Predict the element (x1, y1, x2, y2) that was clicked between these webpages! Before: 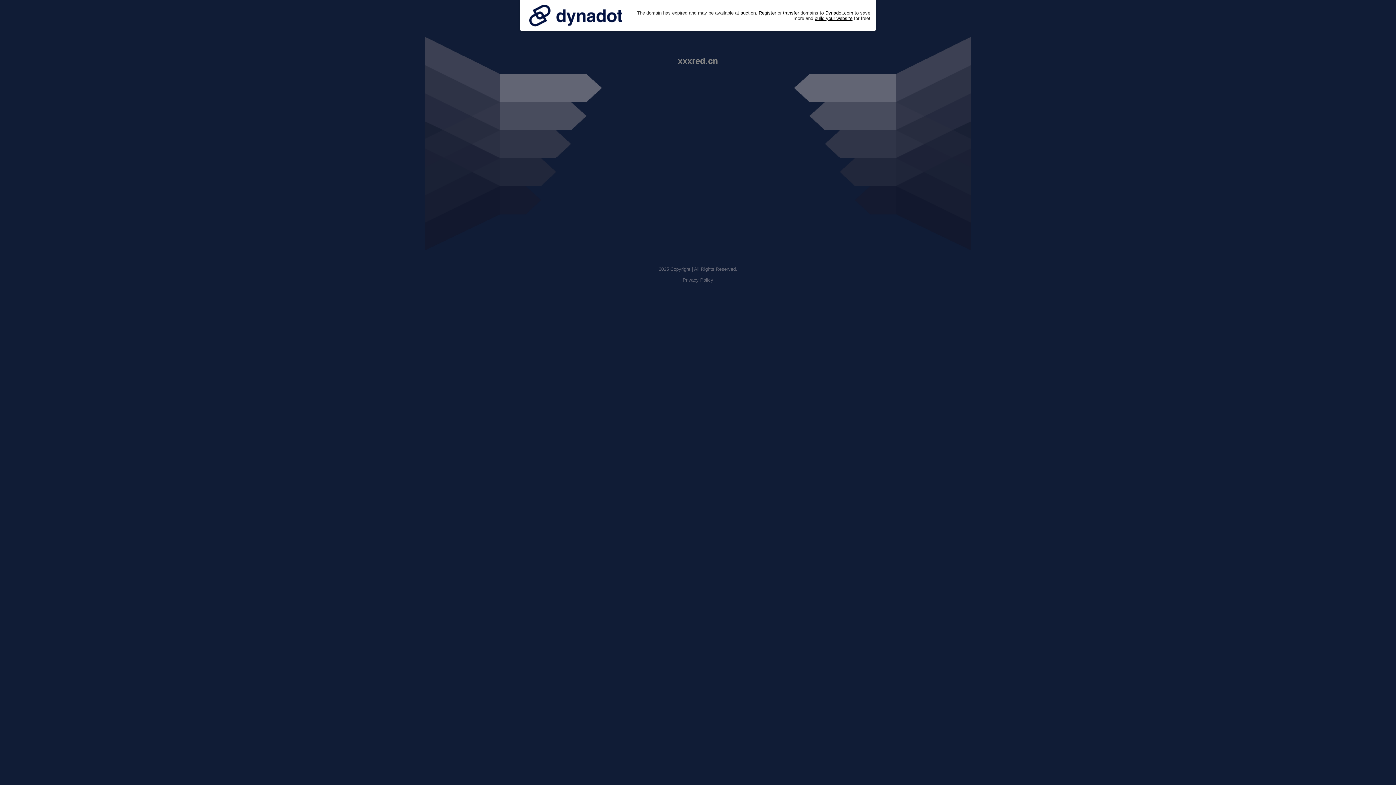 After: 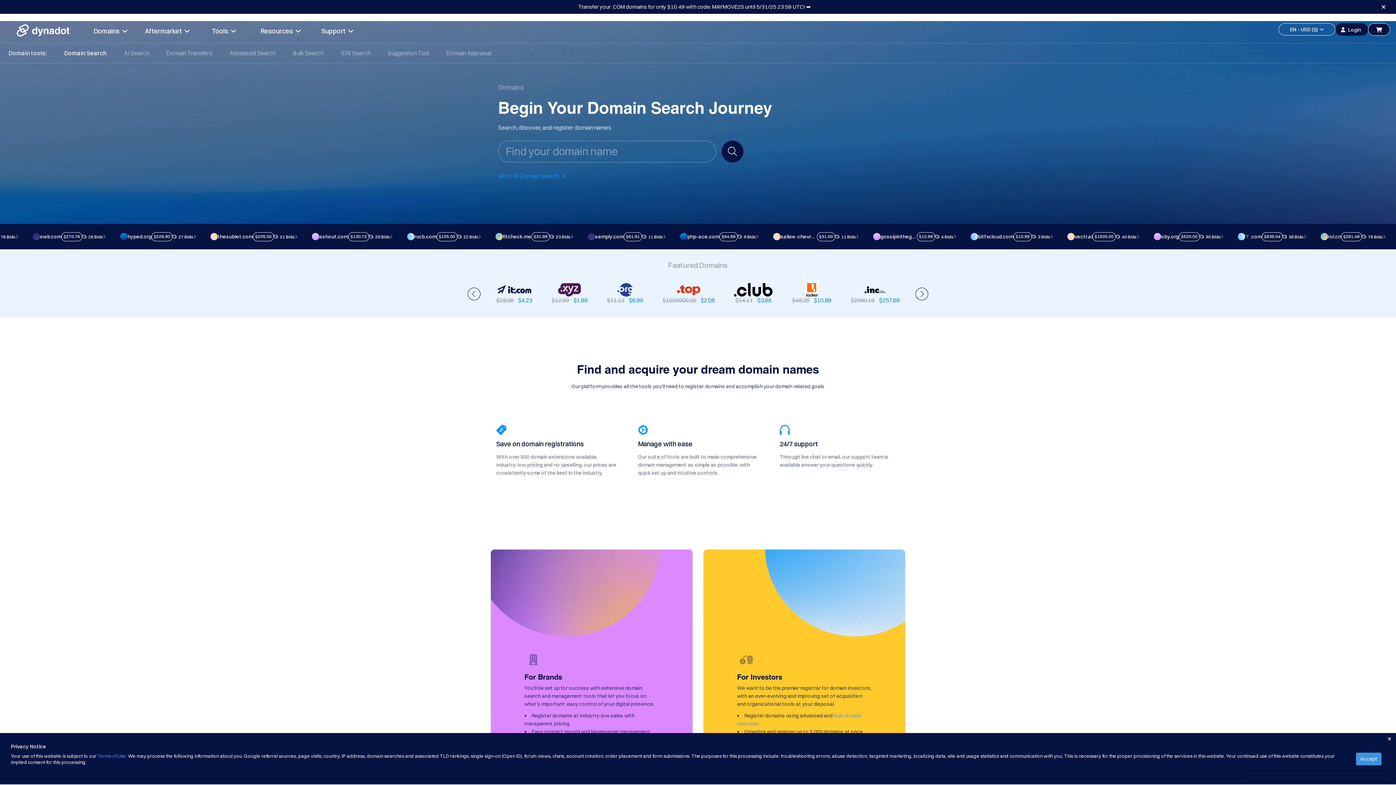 Action: label: Register bbox: (758, 10, 776, 15)